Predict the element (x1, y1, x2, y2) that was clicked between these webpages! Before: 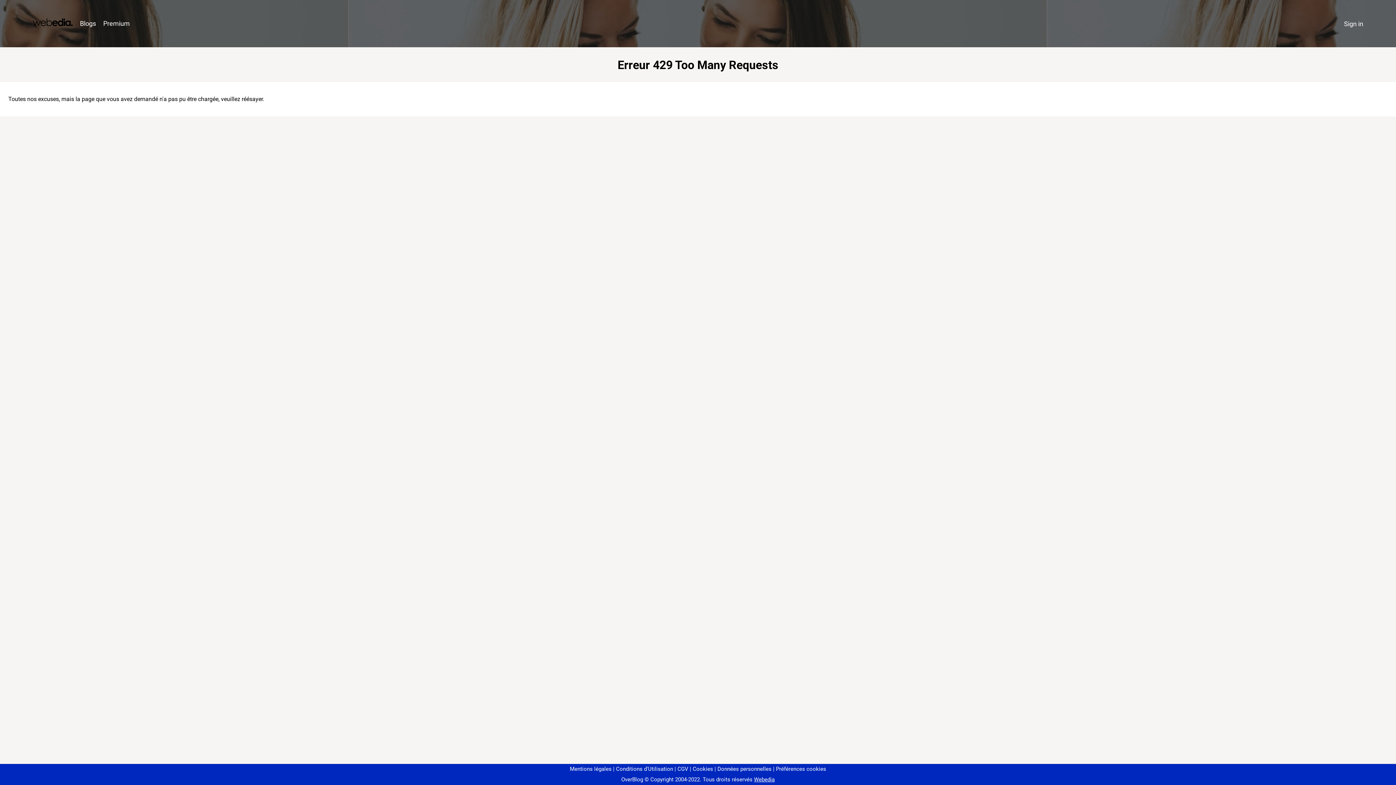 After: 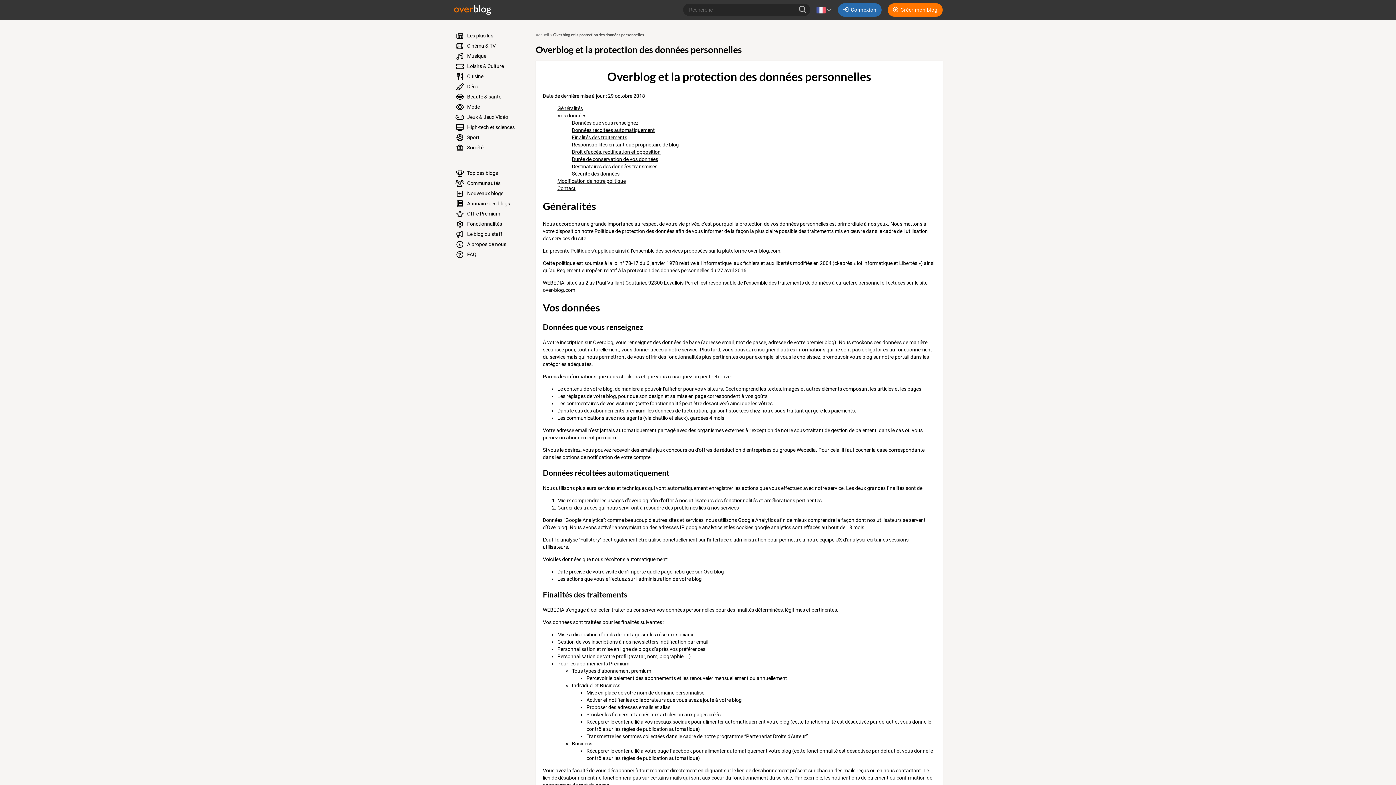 Action: bbox: (714, 766, 771, 772) label: Données personnelles